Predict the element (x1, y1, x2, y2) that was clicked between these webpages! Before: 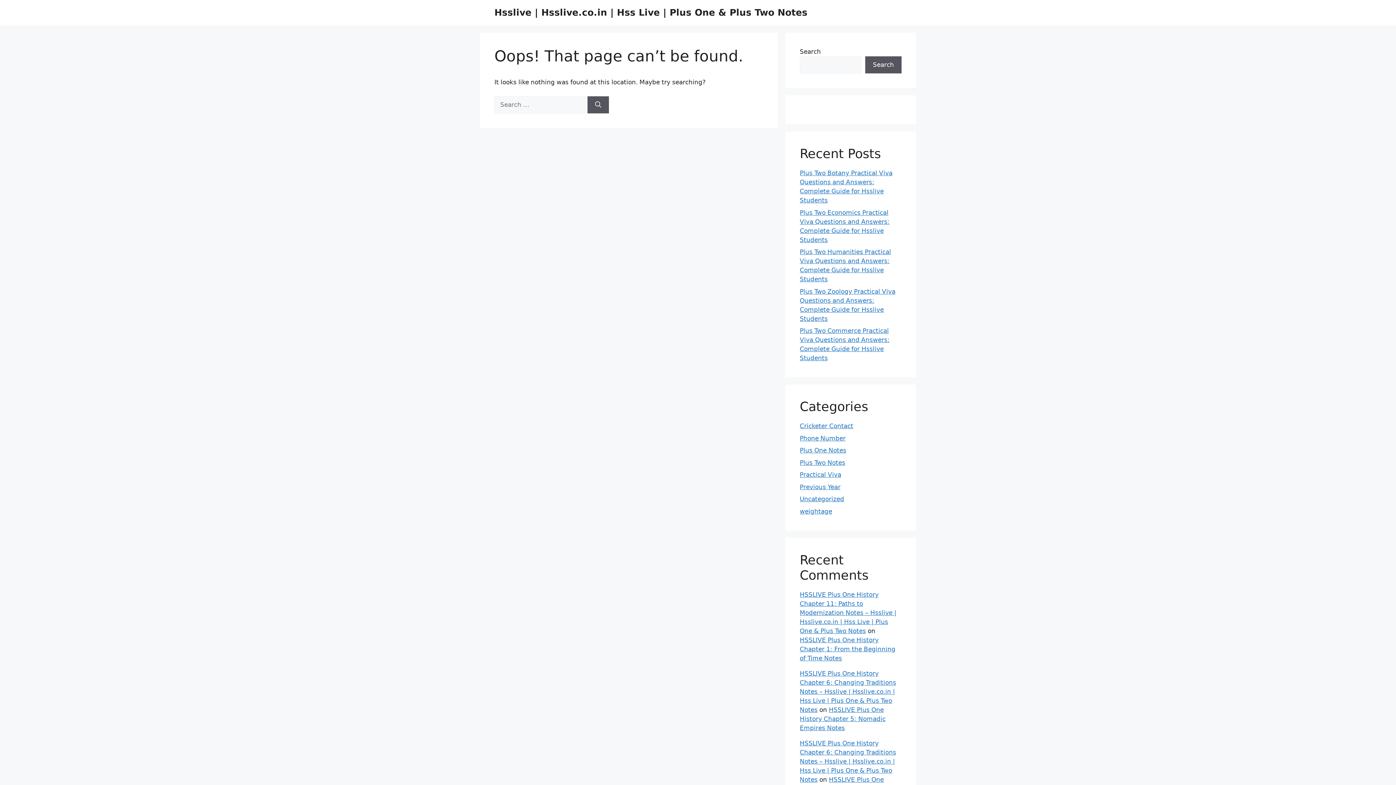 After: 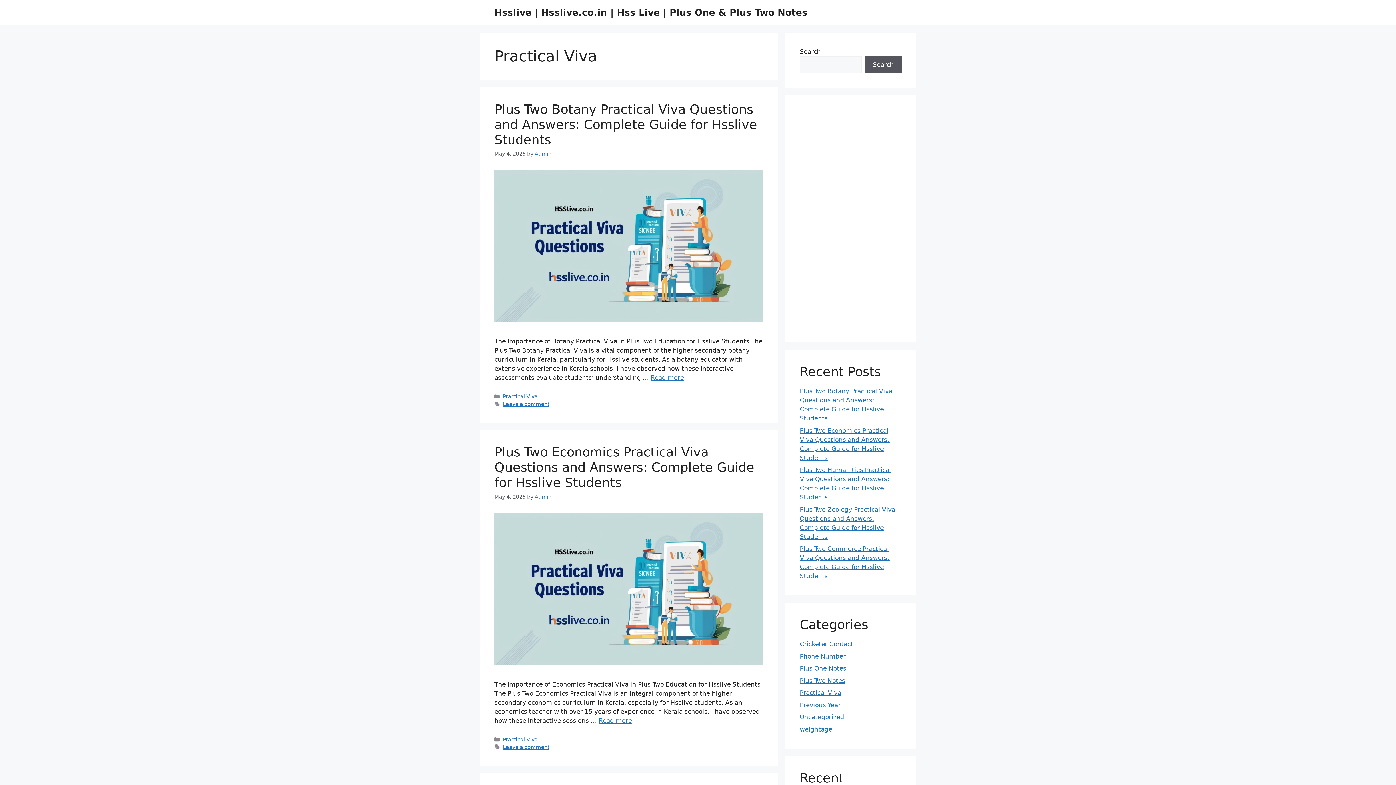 Action: label: Practical Viva bbox: (800, 471, 841, 478)